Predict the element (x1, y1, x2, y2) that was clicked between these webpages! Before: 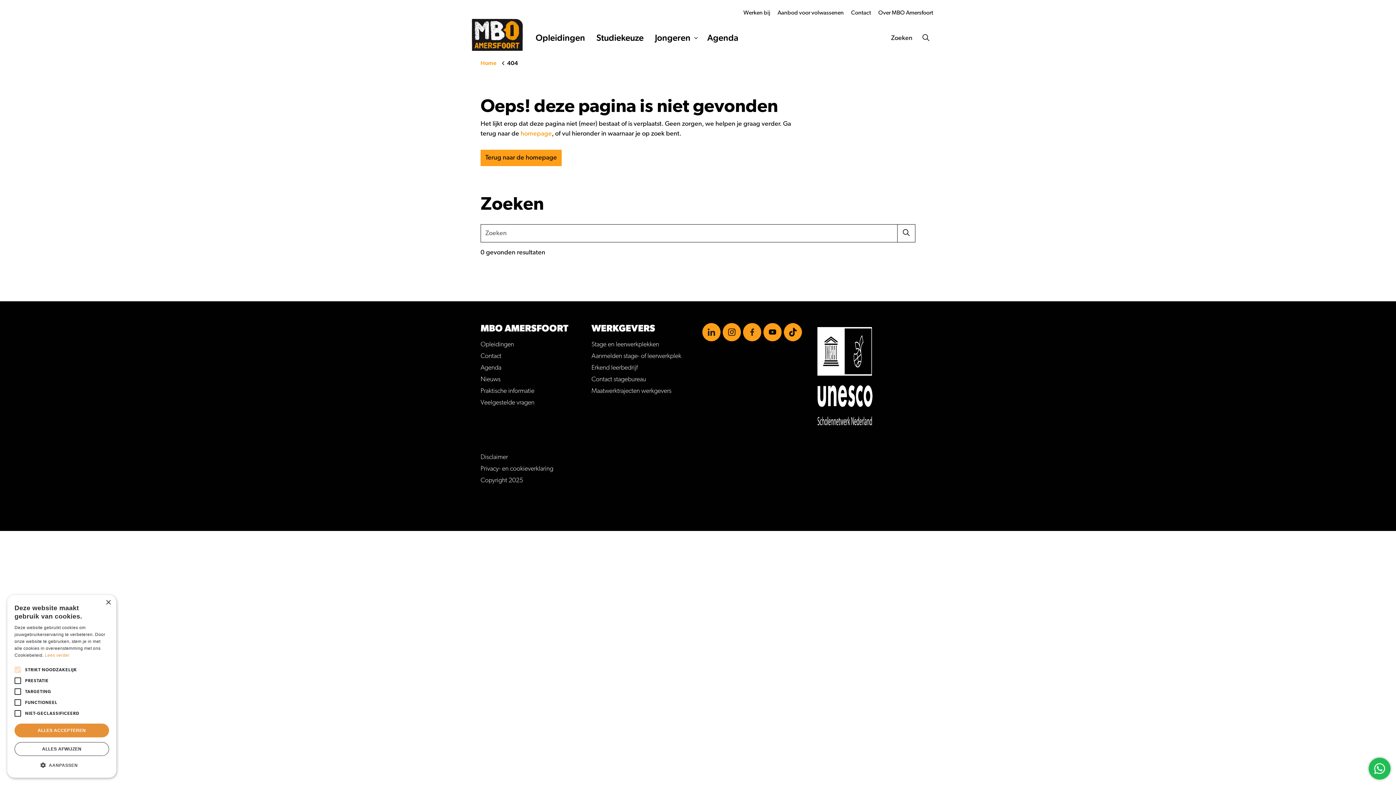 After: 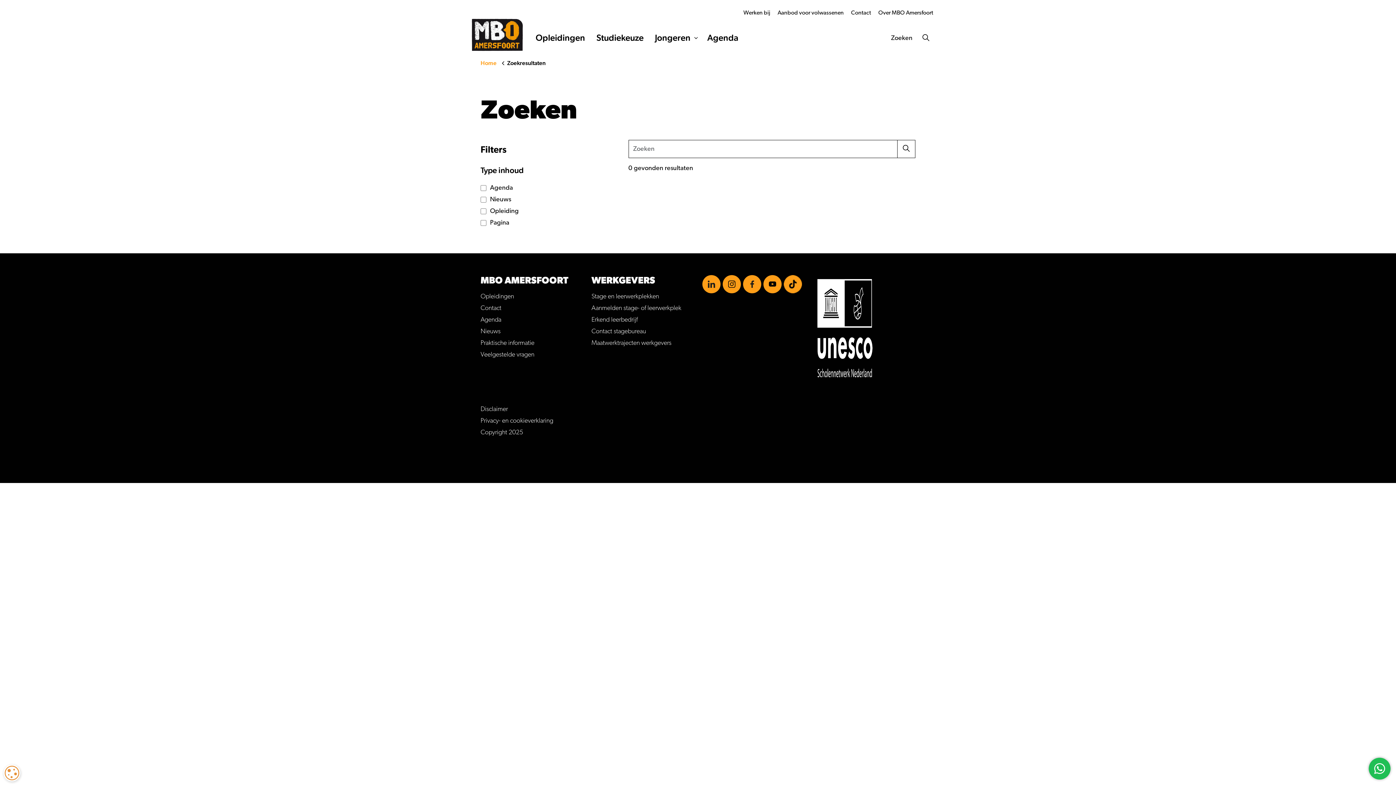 Action: bbox: (897, 224, 915, 242)